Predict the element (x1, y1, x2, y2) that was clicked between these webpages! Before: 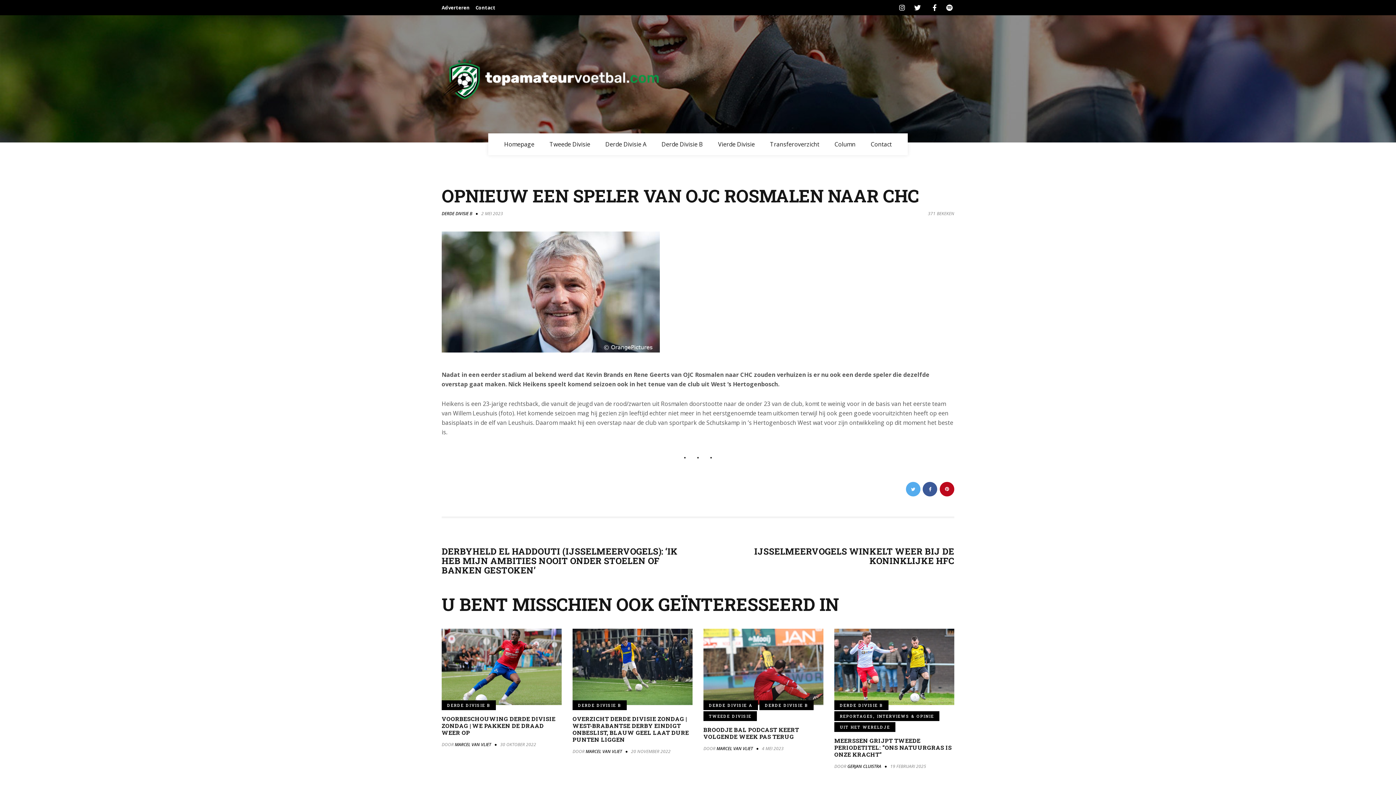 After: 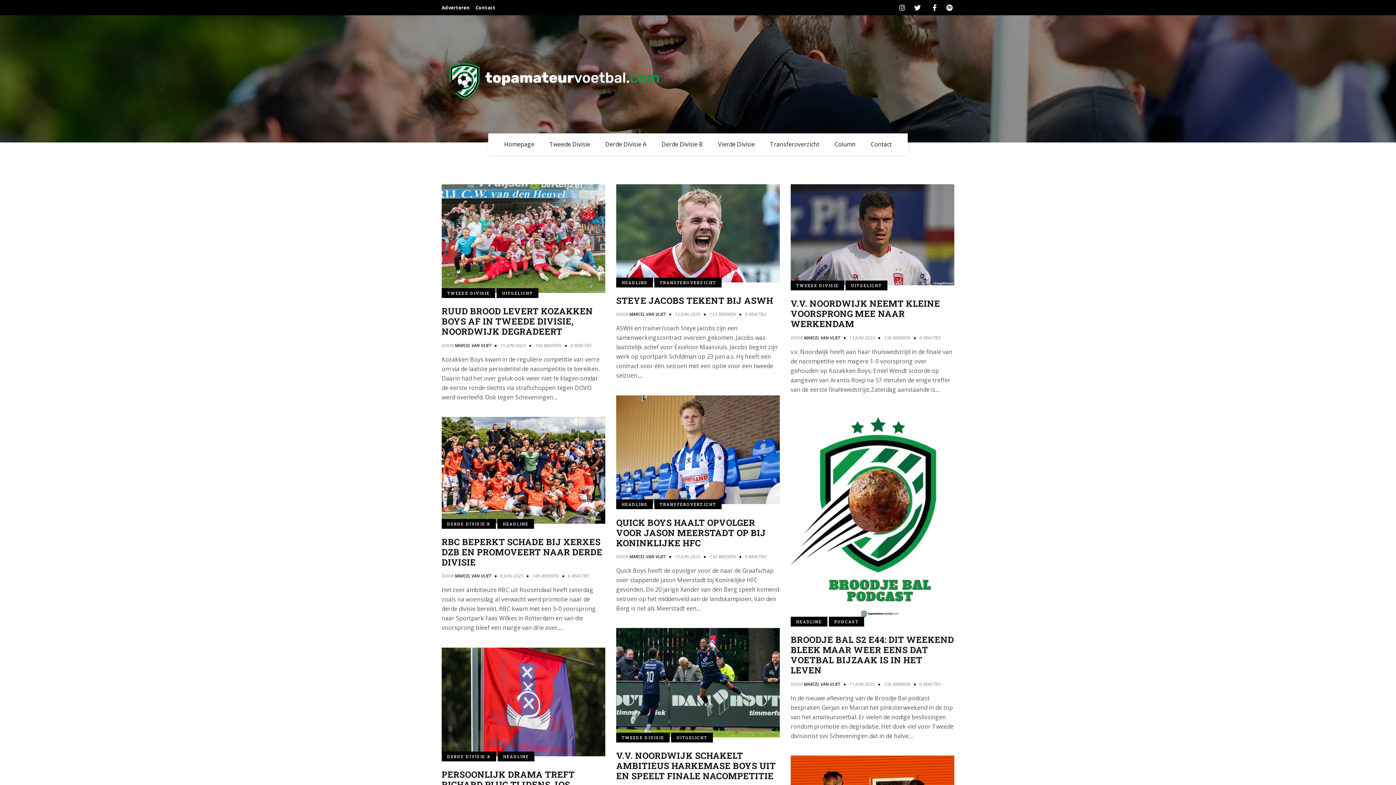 Action: bbox: (703, 745, 761, 751) label: DOOR MARCEL VAN VLIET